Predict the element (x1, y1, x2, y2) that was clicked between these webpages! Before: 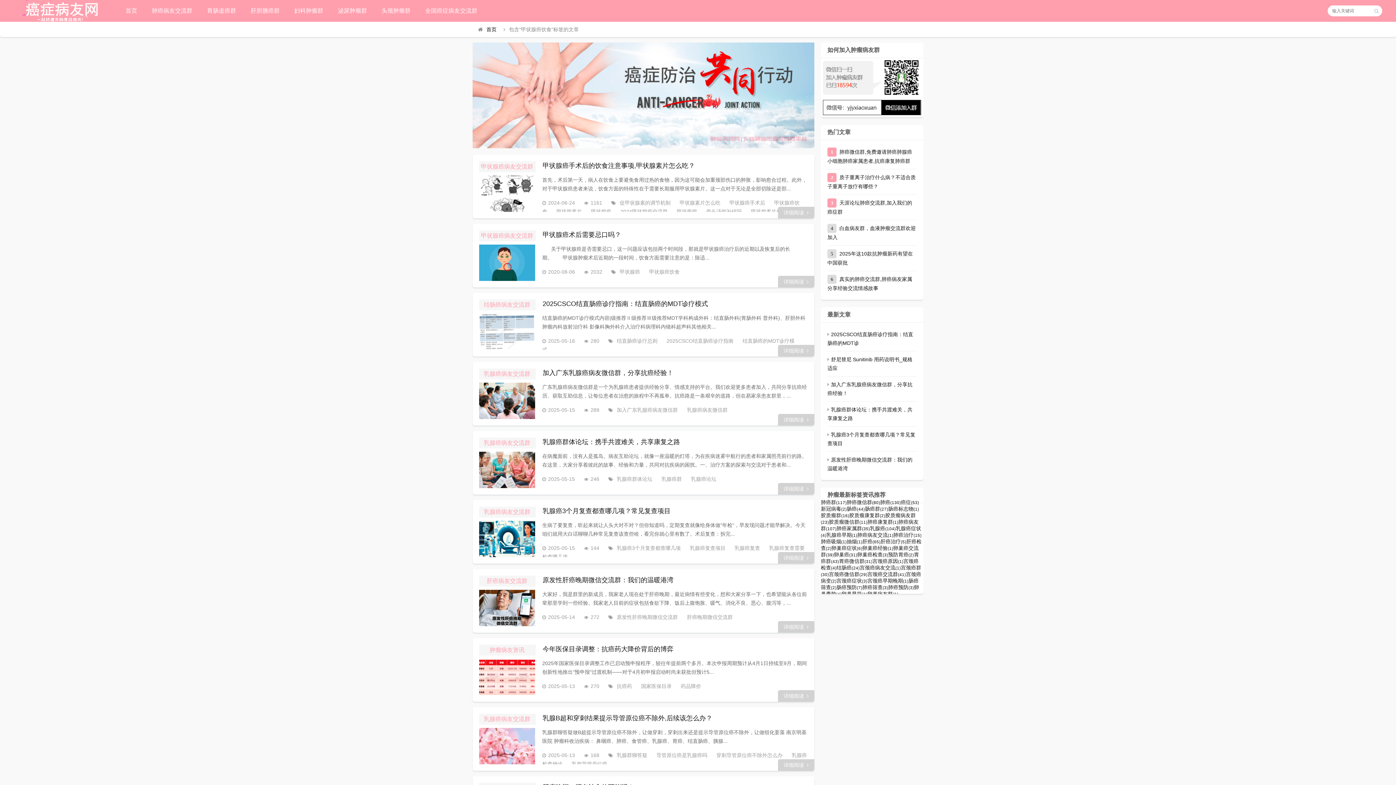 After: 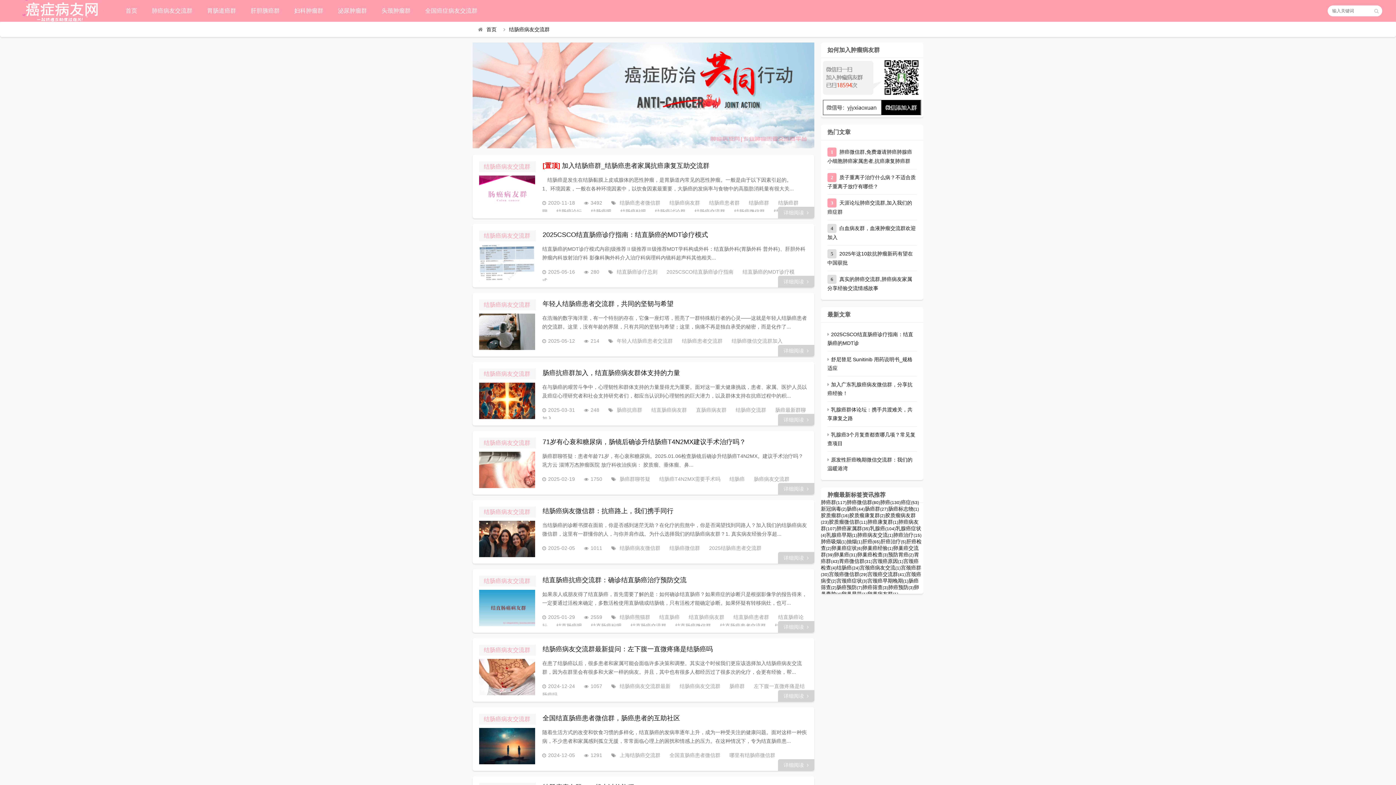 Action: bbox: (479, 299, 535, 310) label: 结肠癌病友交流群